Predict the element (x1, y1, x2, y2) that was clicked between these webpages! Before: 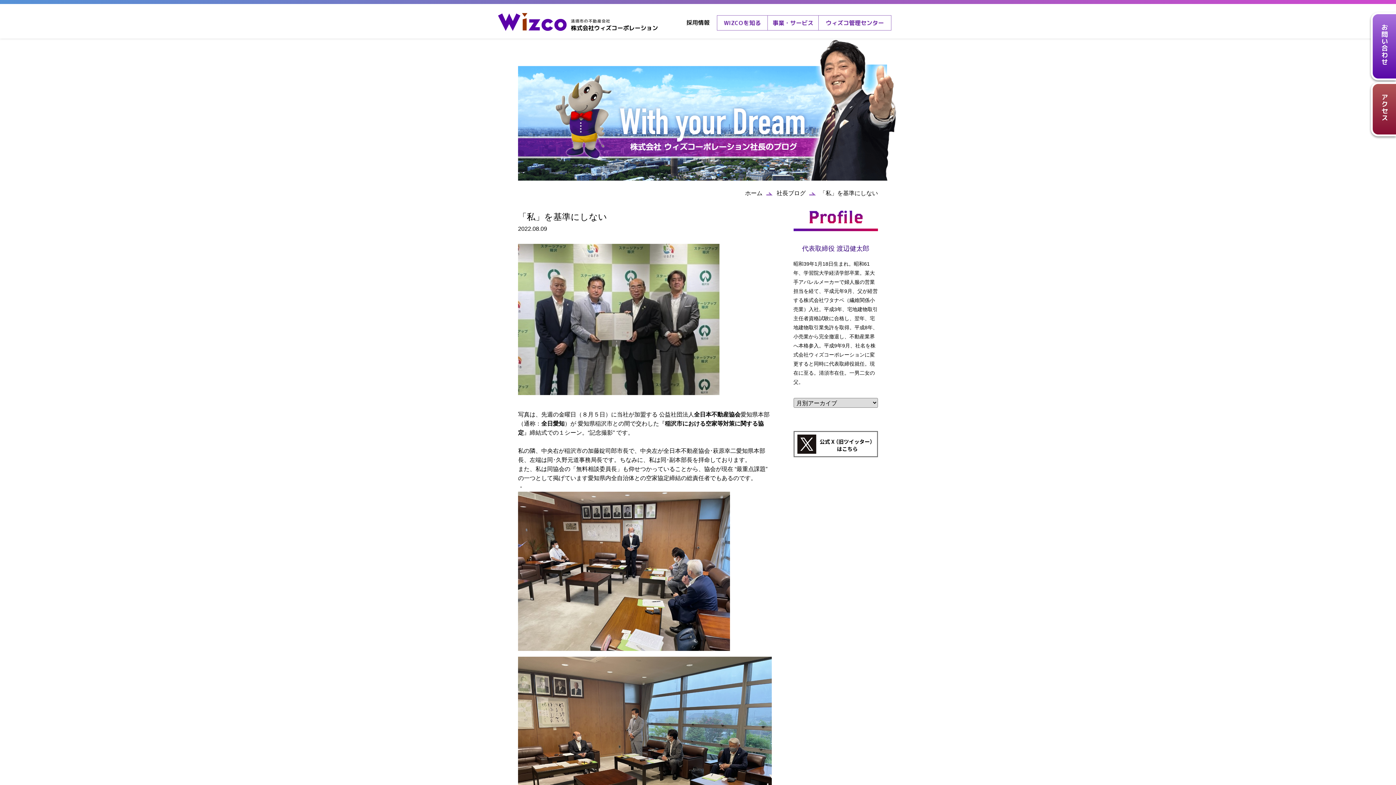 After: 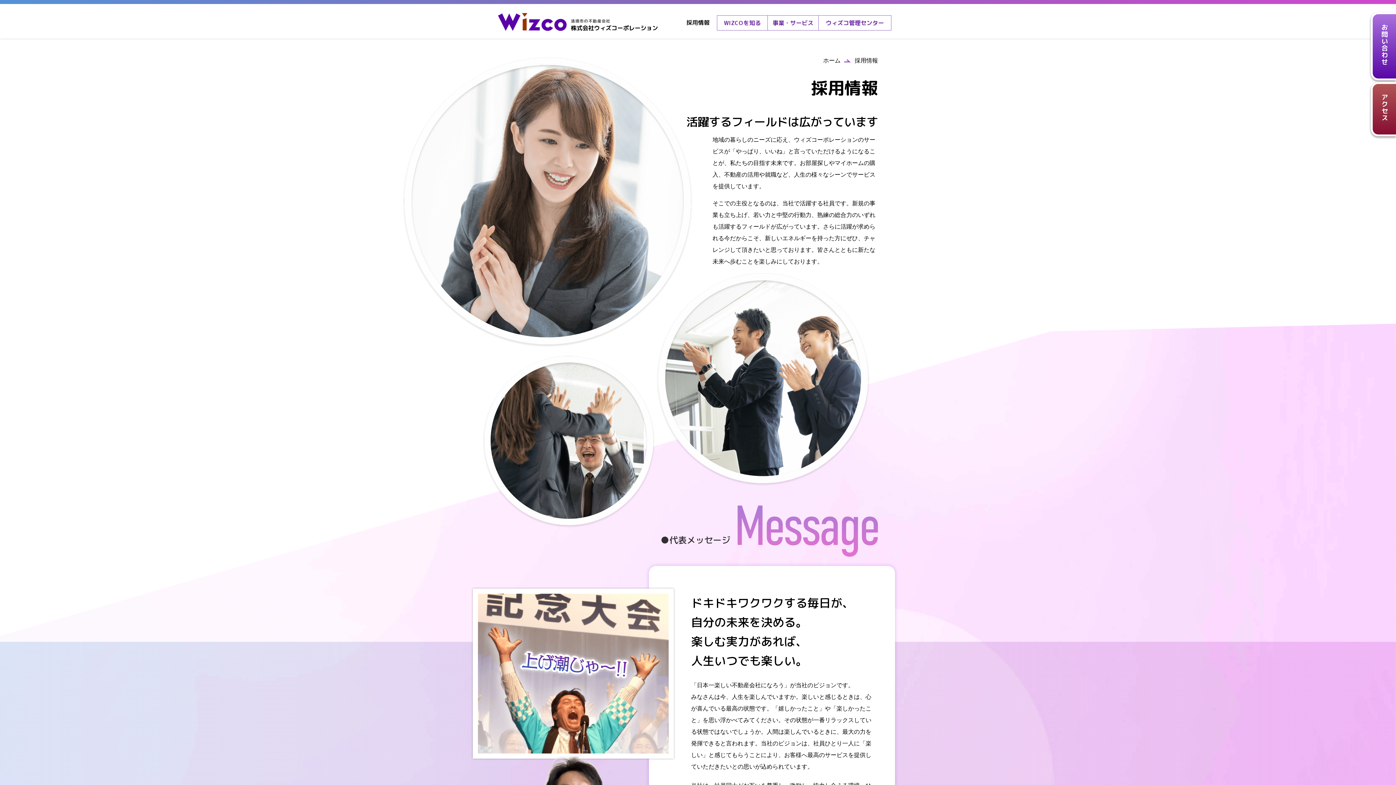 Action: label: 採用情報 bbox: (686, 16, 709, 28)